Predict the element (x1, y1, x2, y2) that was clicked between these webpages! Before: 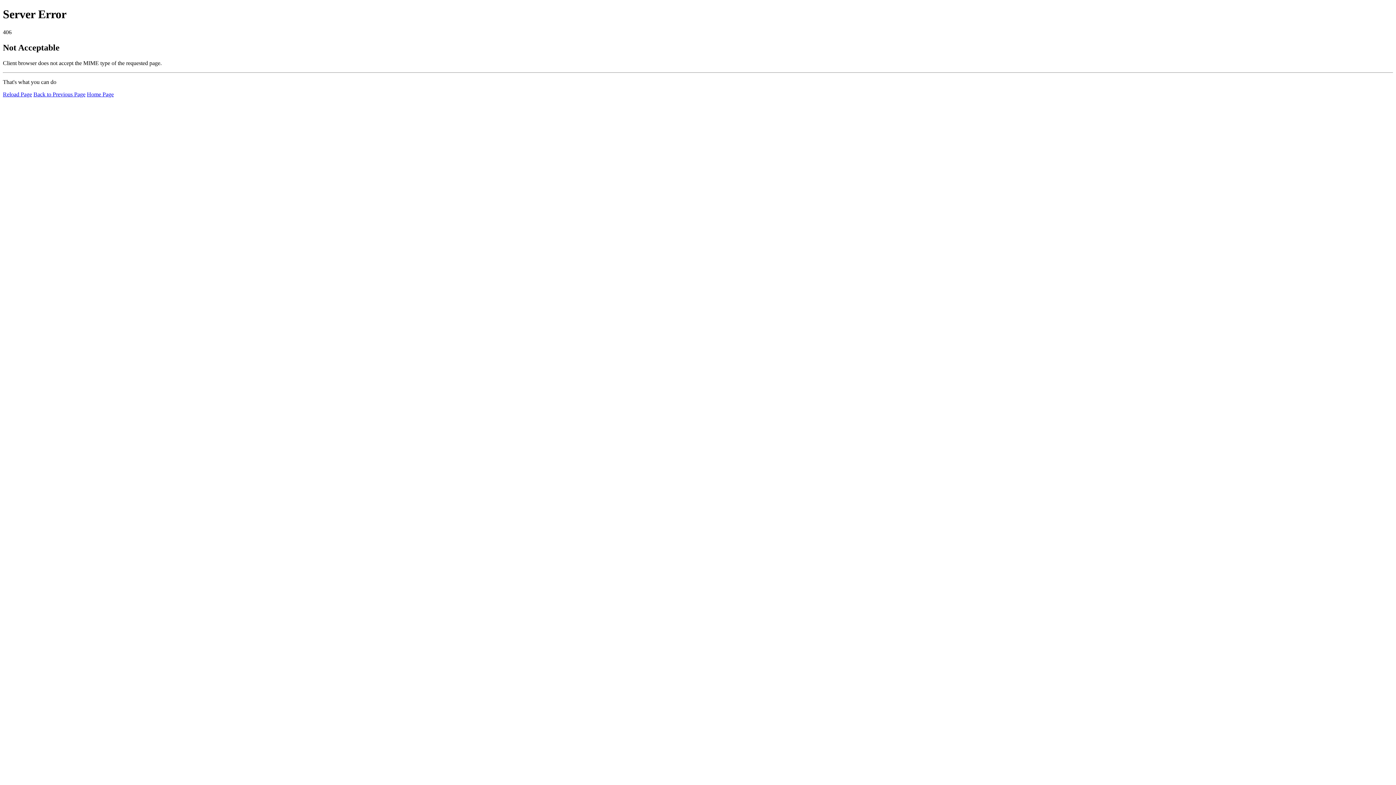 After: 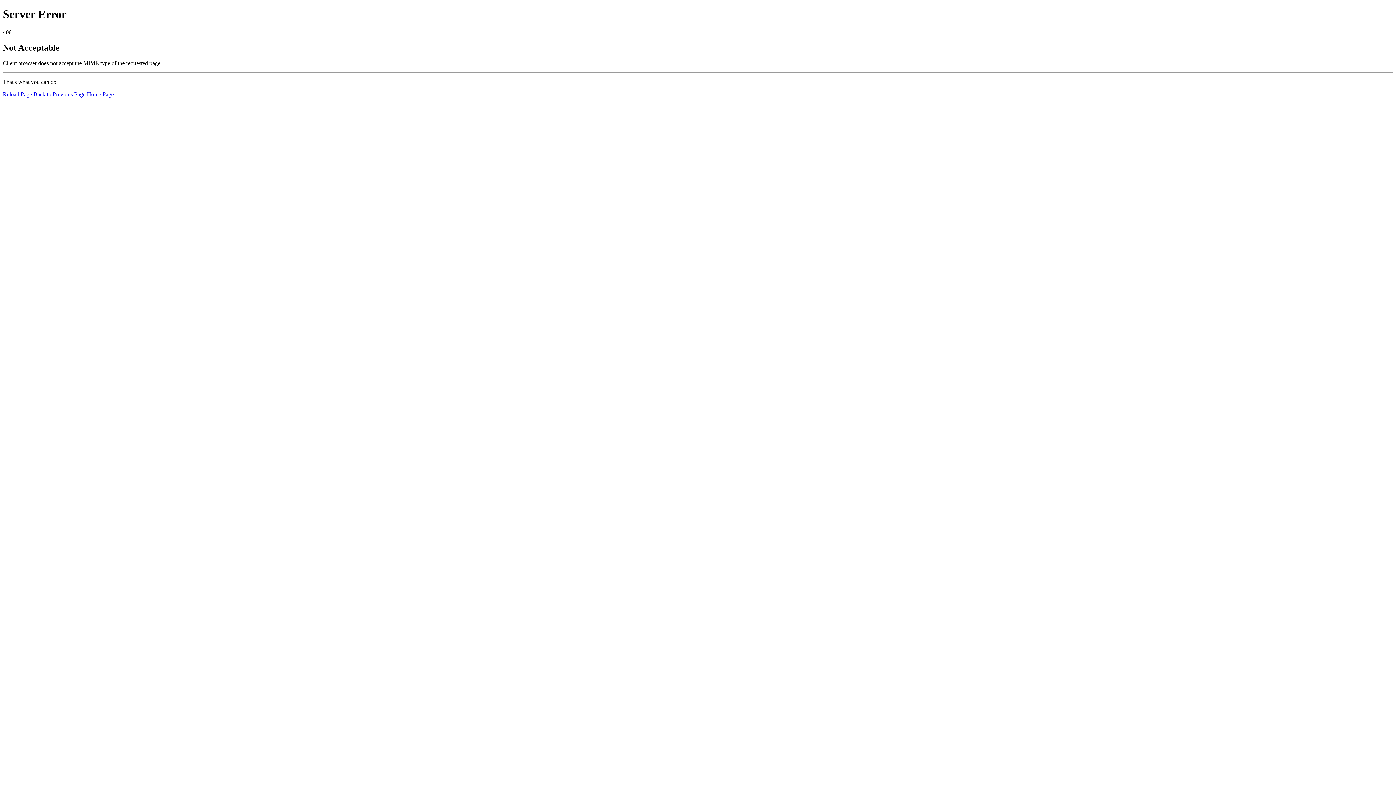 Action: bbox: (86, 91, 113, 97) label: Home Page